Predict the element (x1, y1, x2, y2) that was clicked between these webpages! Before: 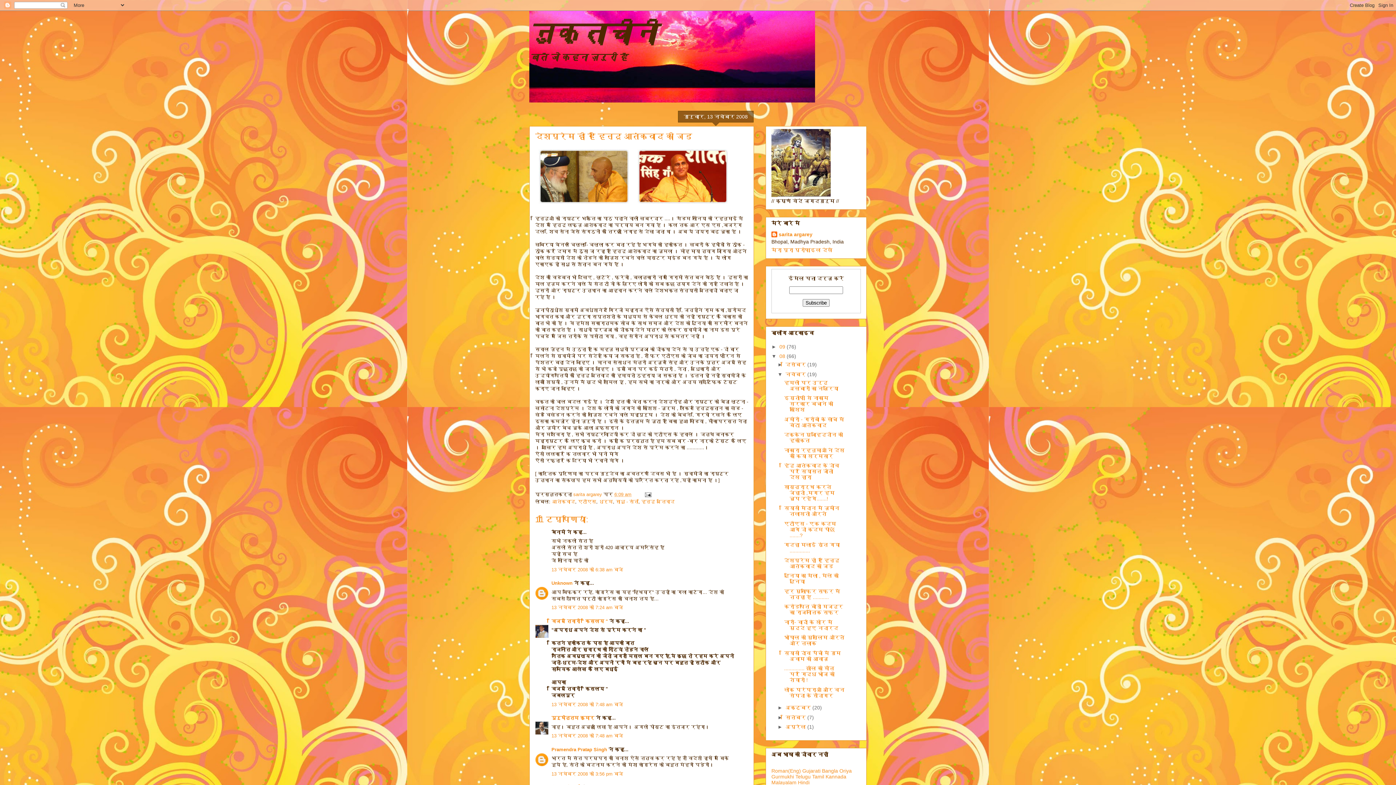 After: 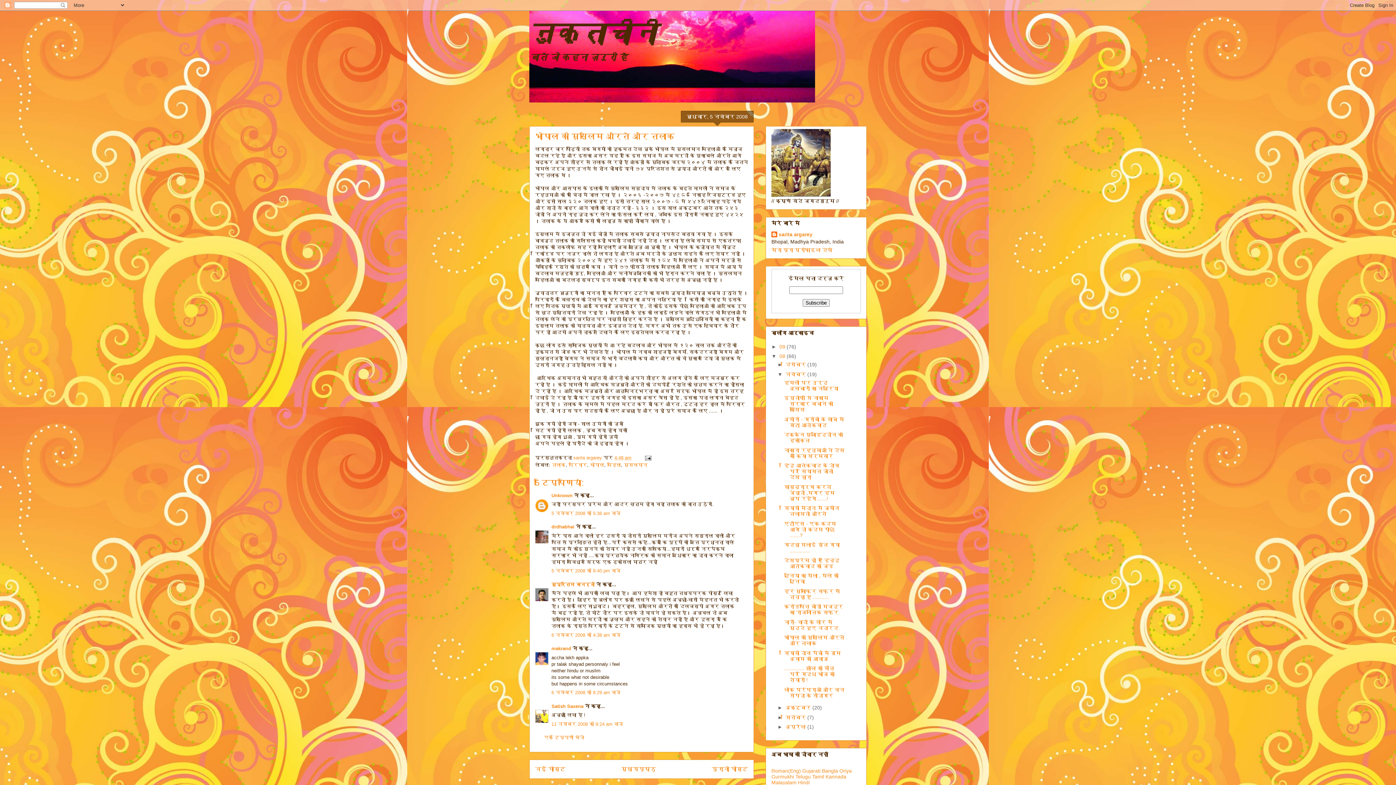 Action: bbox: (784, 635, 844, 646) label: भोपाल की मुस्लिम औरतें और तलाक